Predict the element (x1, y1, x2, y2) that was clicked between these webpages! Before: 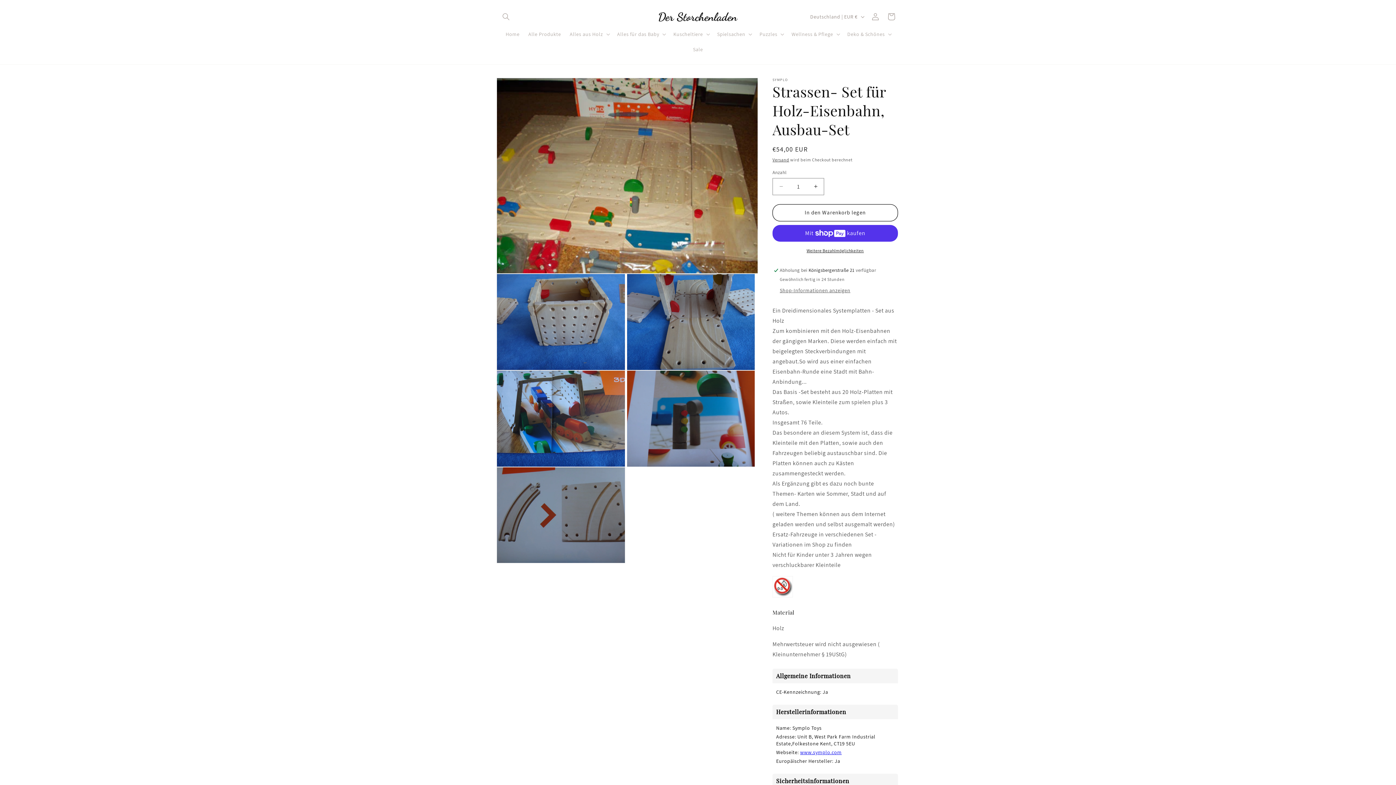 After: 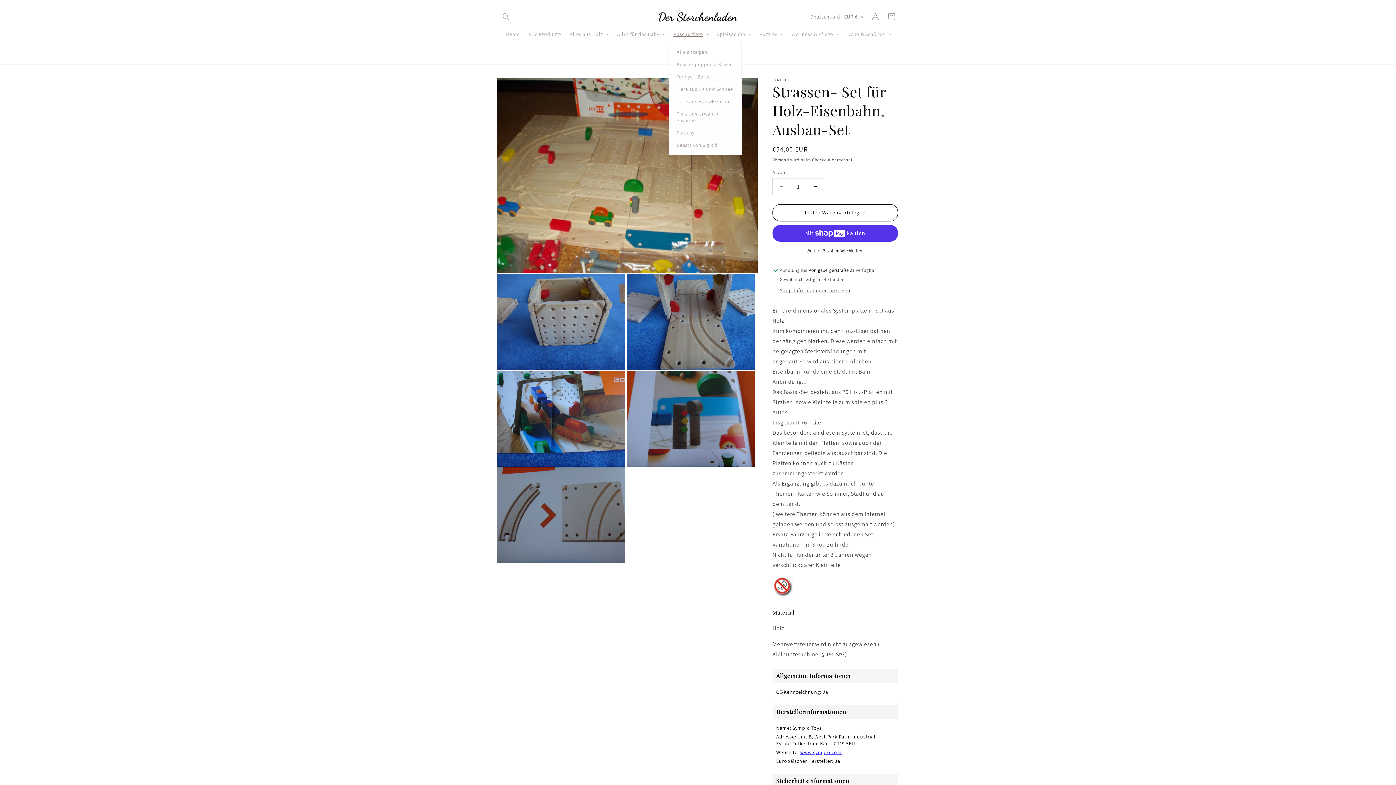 Action: bbox: (669, 26, 712, 41) label: Kuscheltiere